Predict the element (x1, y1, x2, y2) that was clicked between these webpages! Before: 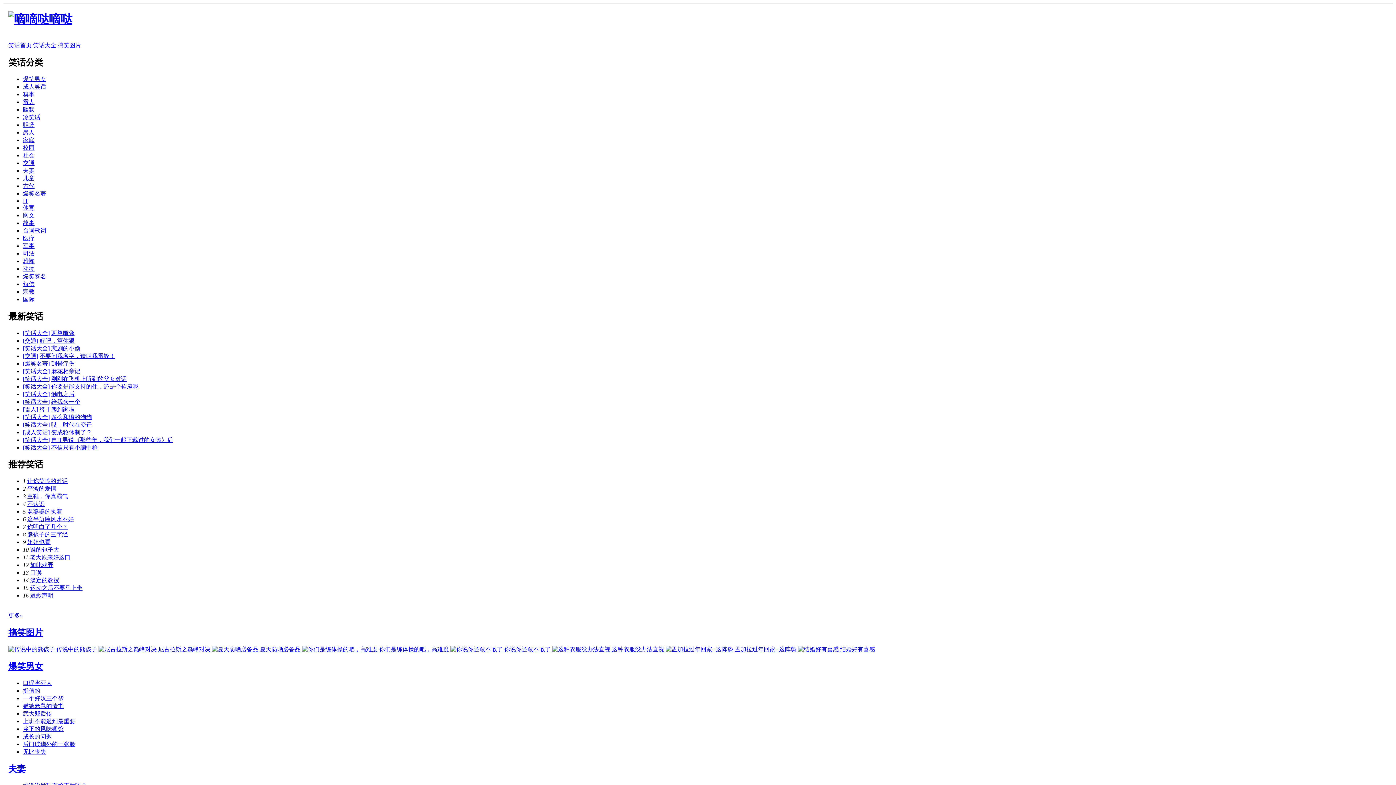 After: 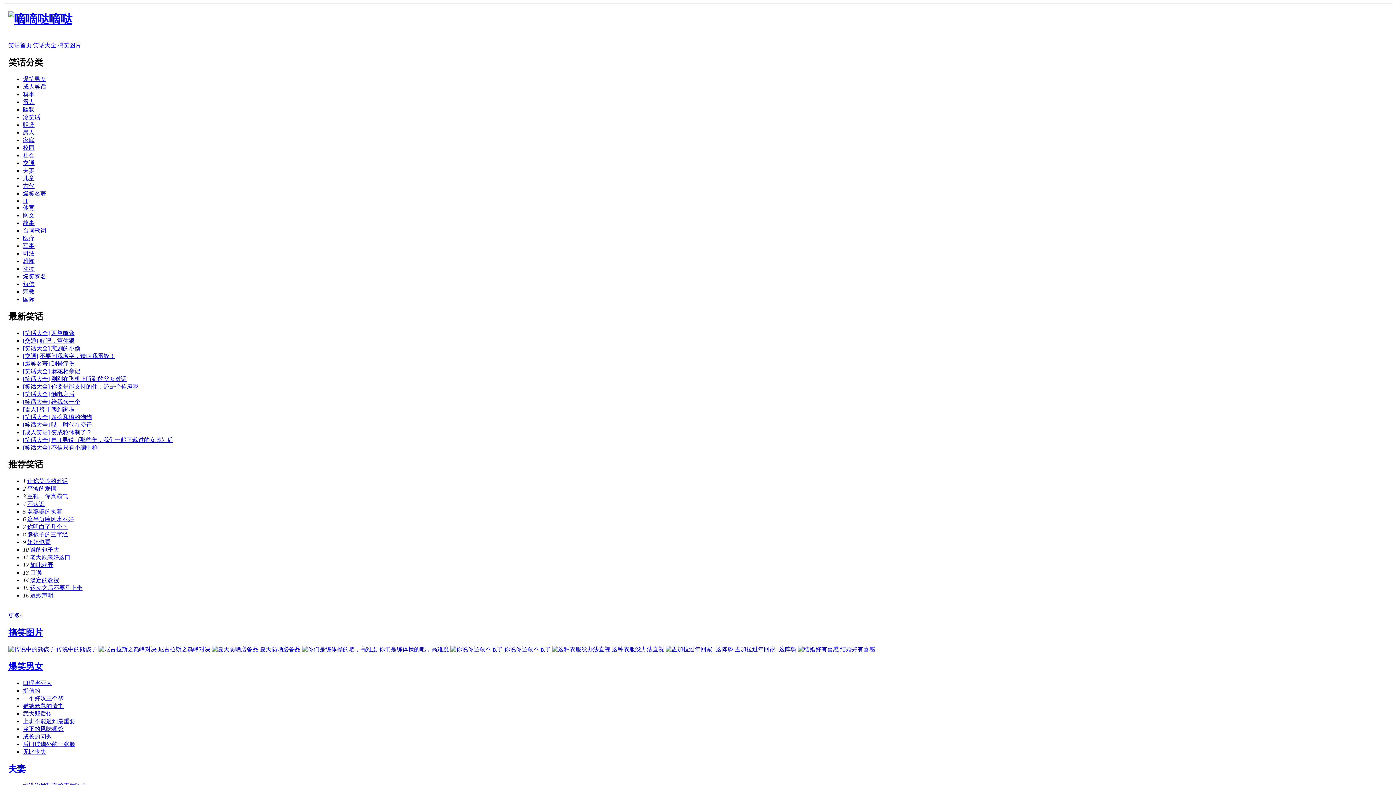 Action: label: 刮骨疗伤 bbox: (51, 360, 74, 366)